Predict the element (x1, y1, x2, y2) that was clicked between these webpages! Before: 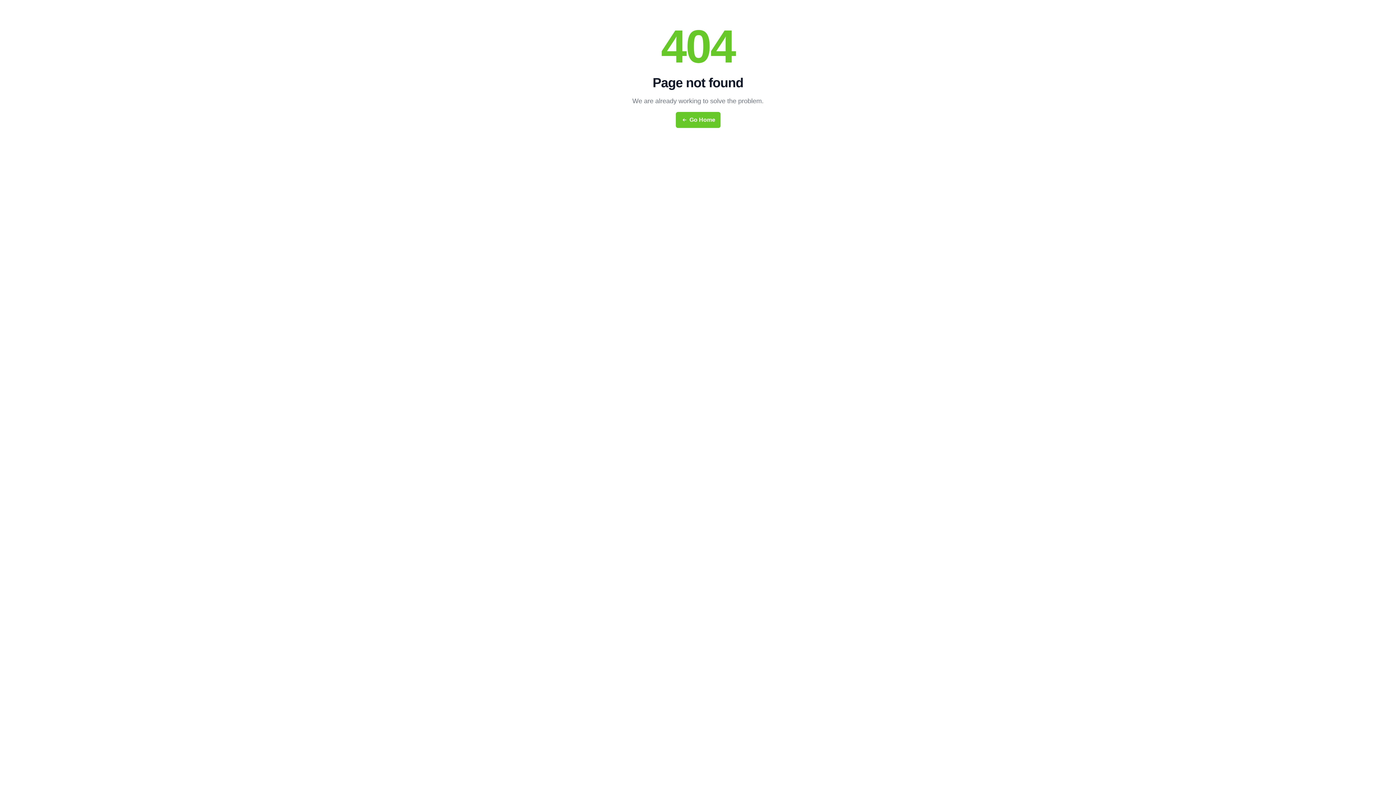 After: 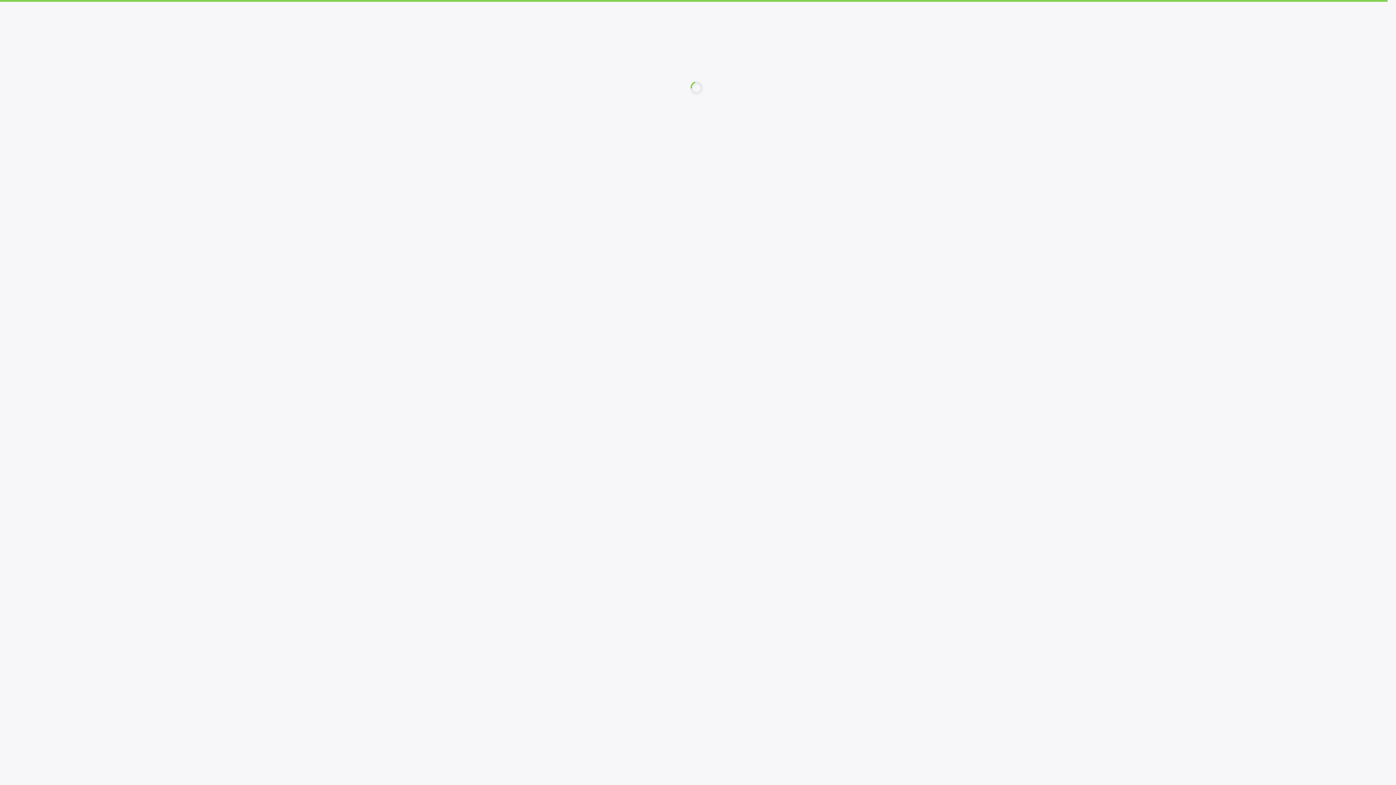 Action: bbox: (675, 112, 720, 128) label: Go Home